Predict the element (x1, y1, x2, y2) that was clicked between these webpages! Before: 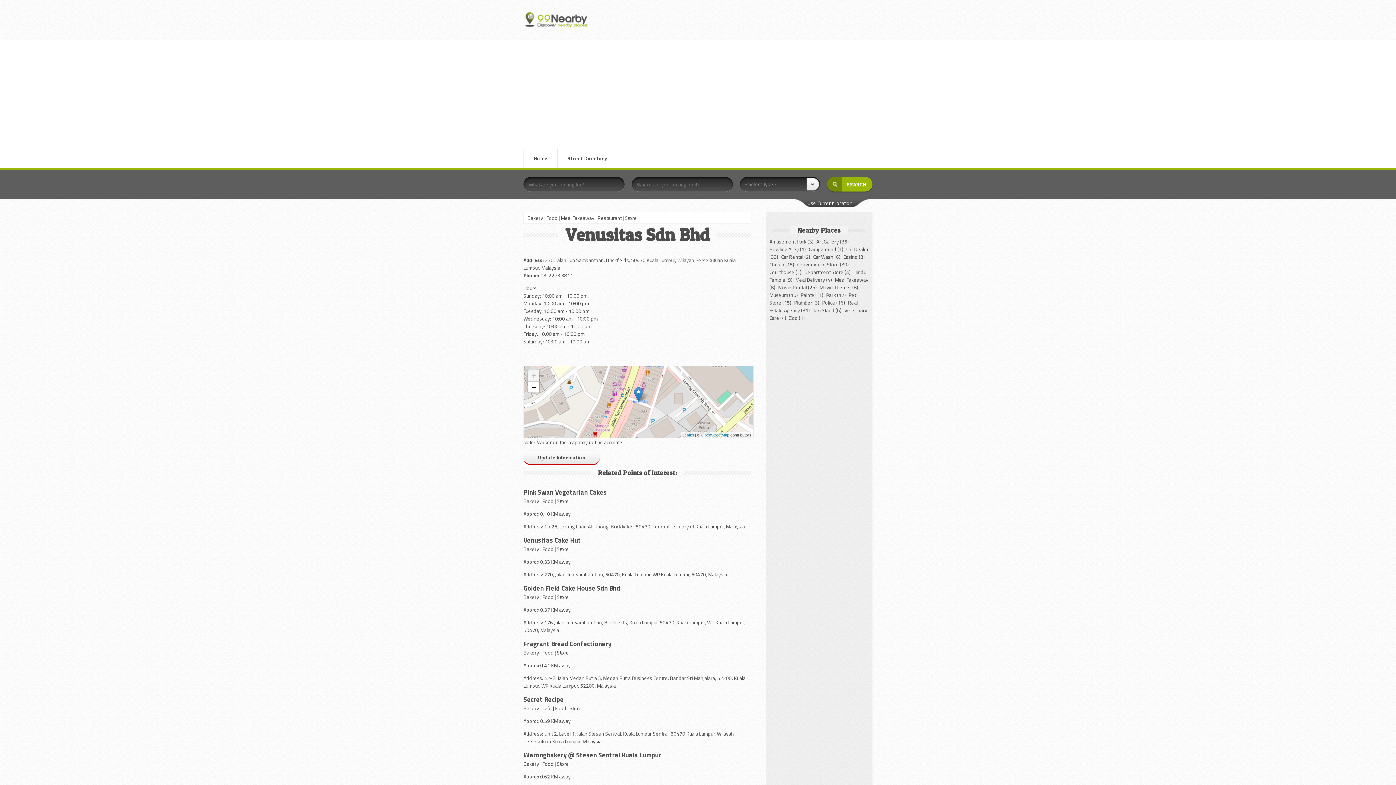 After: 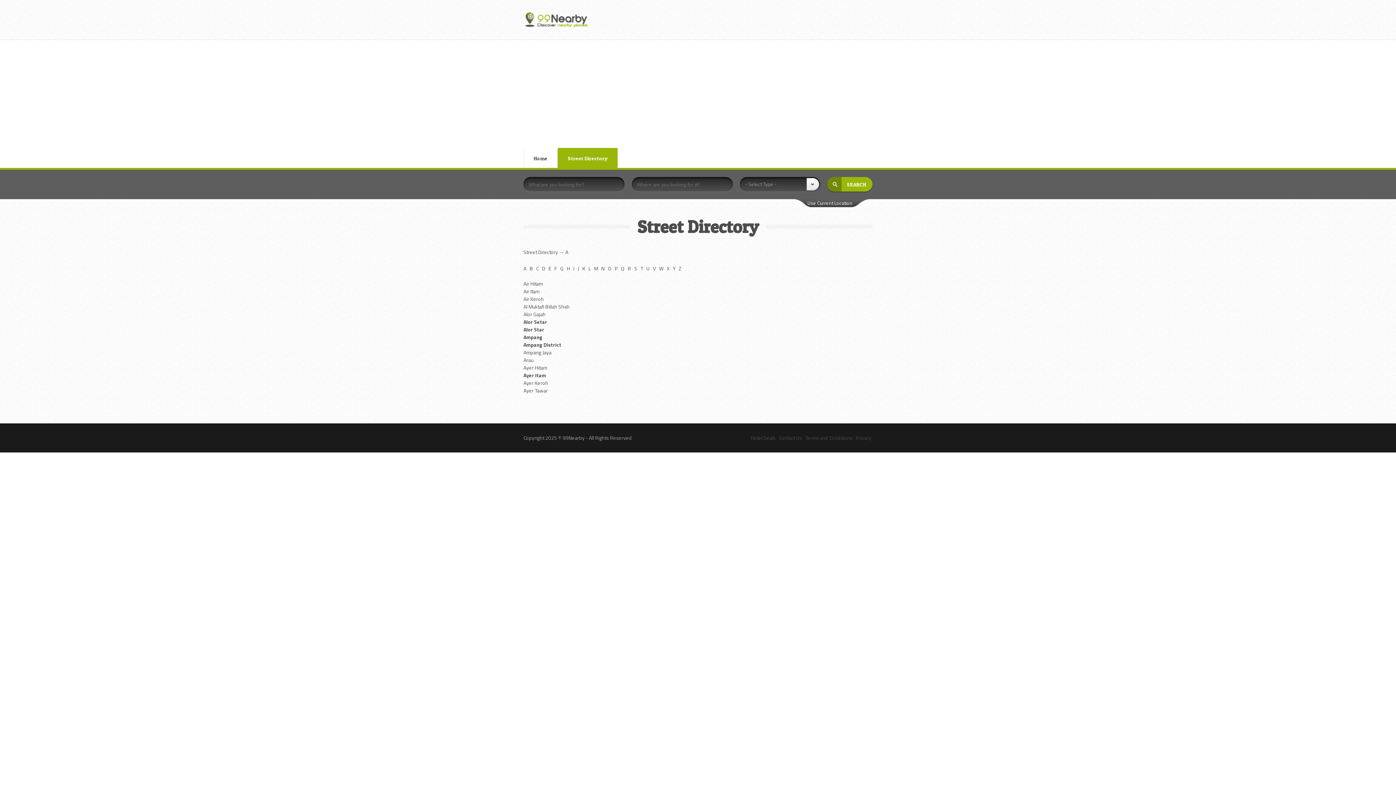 Action: bbox: (557, 149, 617, 168) label: Street Directory